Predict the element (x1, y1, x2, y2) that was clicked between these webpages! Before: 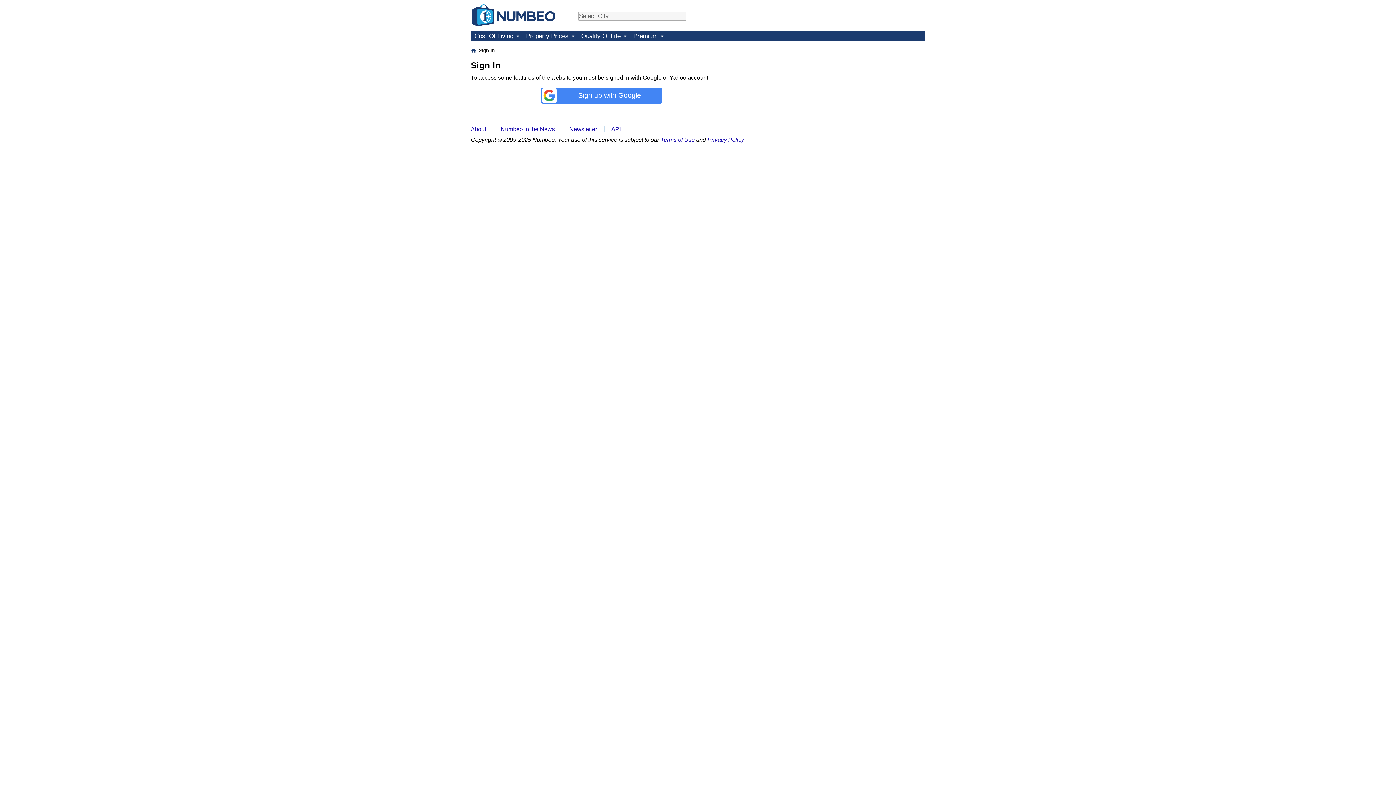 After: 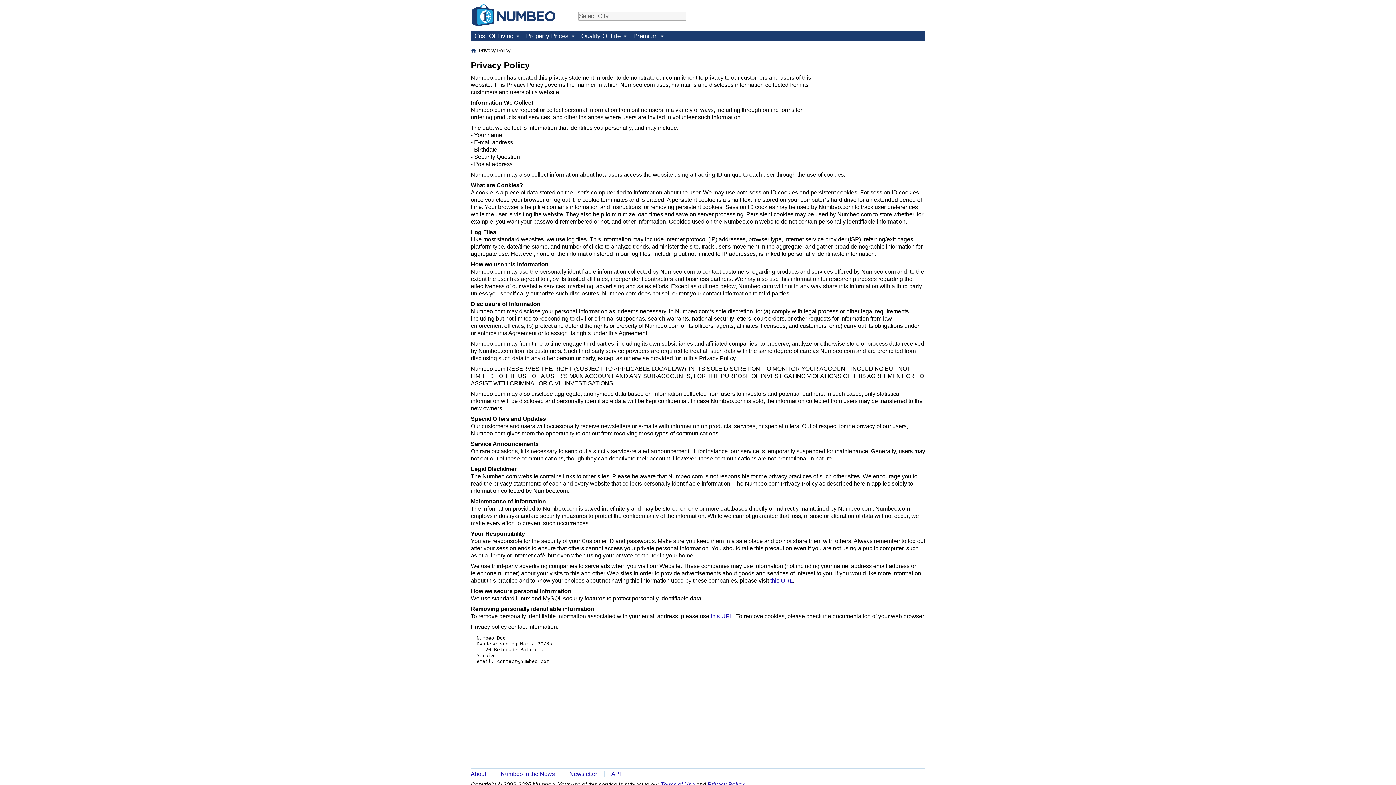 Action: bbox: (707, 136, 744, 142) label: Privacy Policy